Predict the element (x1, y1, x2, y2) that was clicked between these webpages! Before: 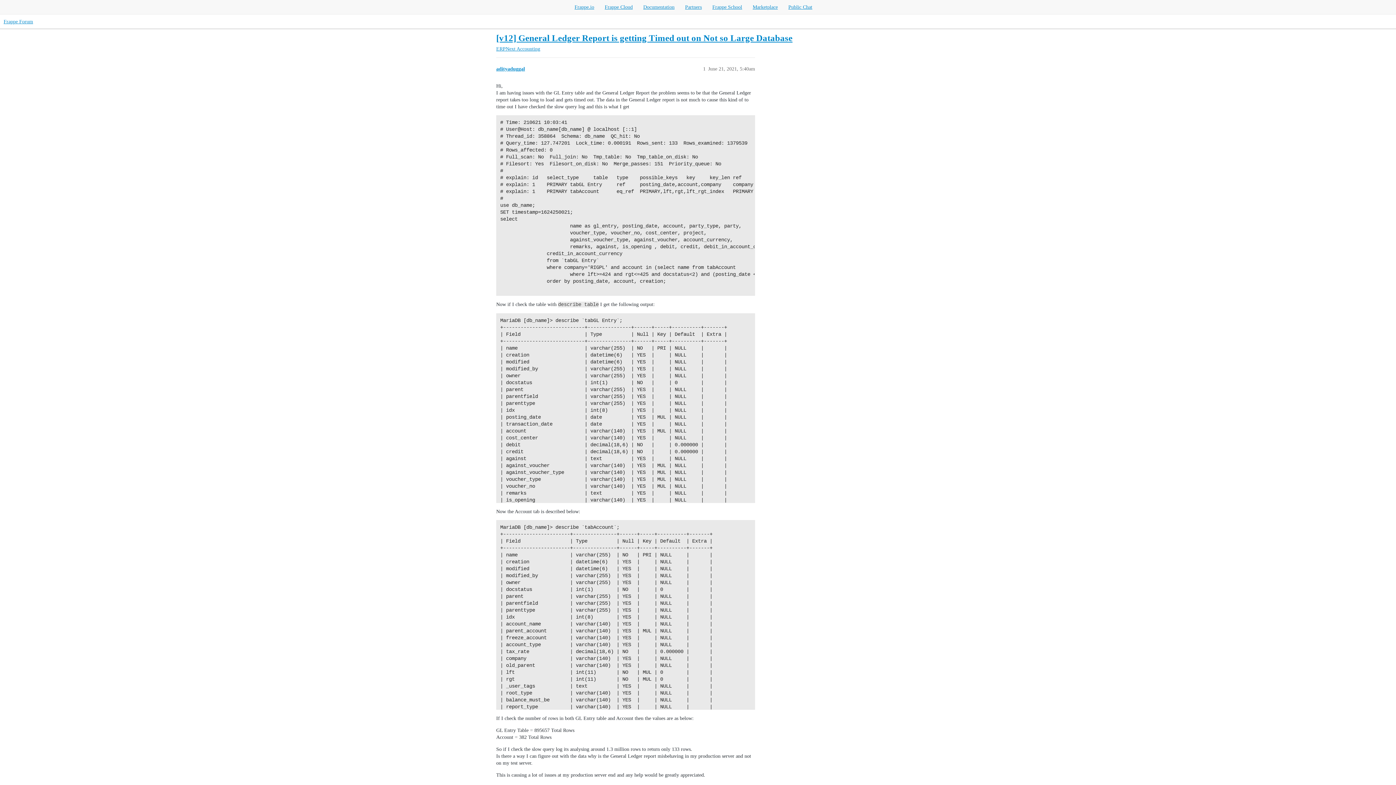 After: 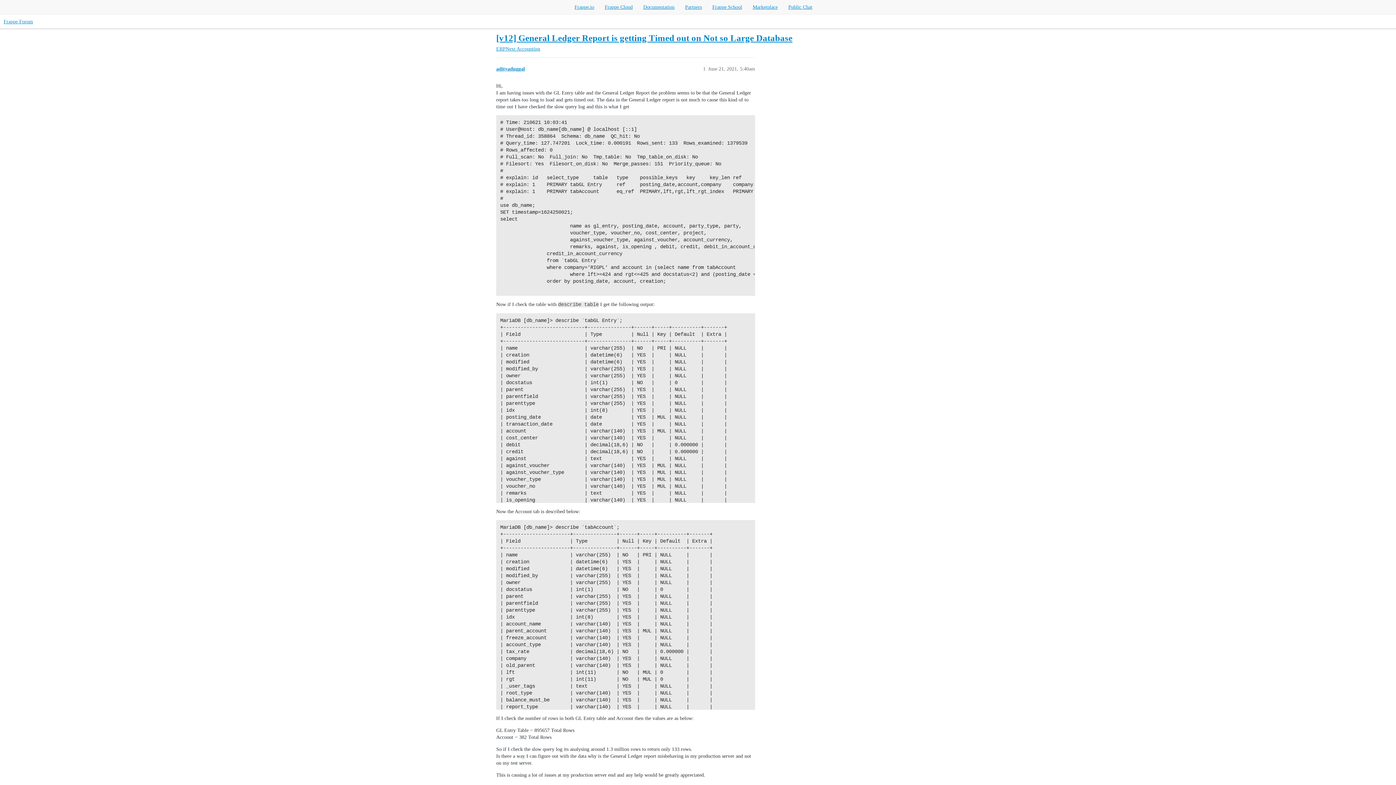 Action: bbox: (643, 4, 674, 9) label: Documentation